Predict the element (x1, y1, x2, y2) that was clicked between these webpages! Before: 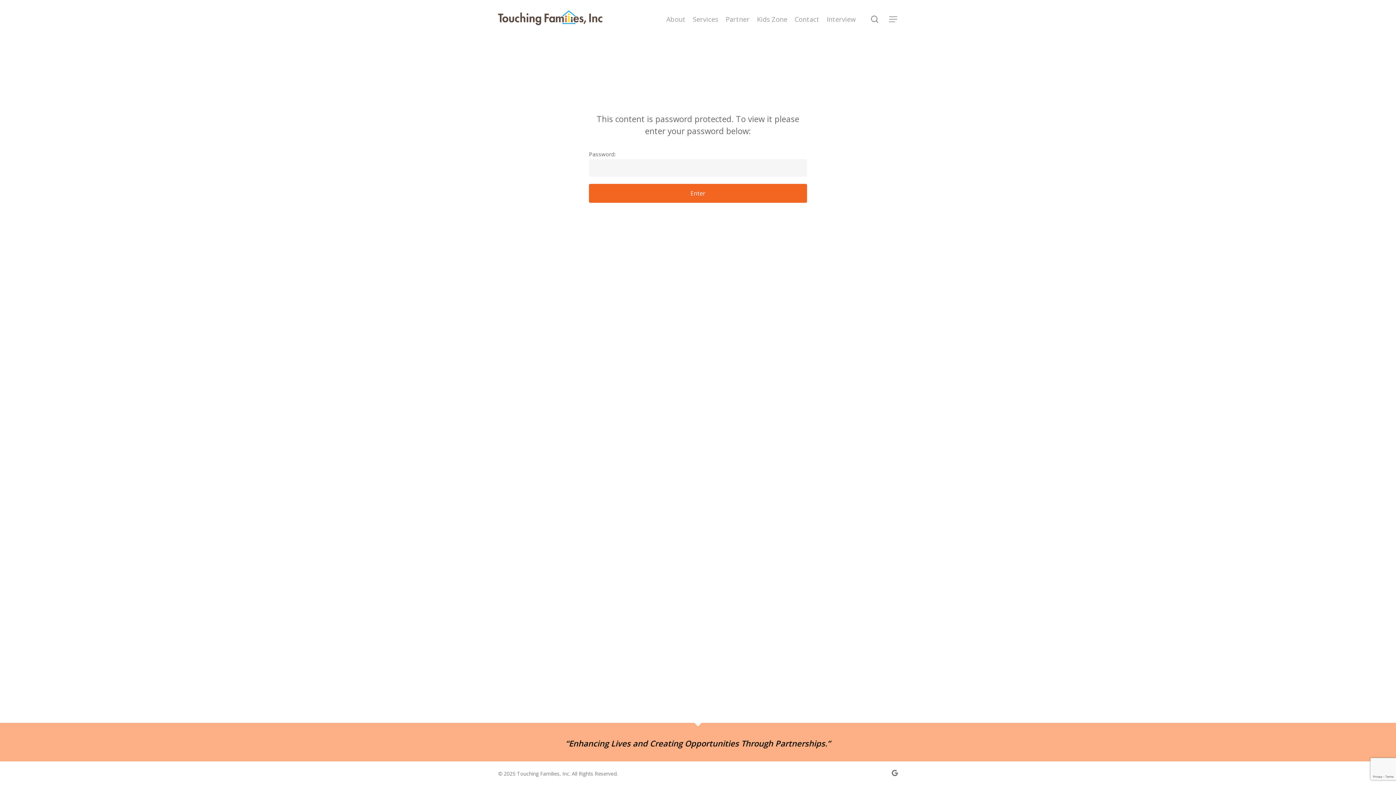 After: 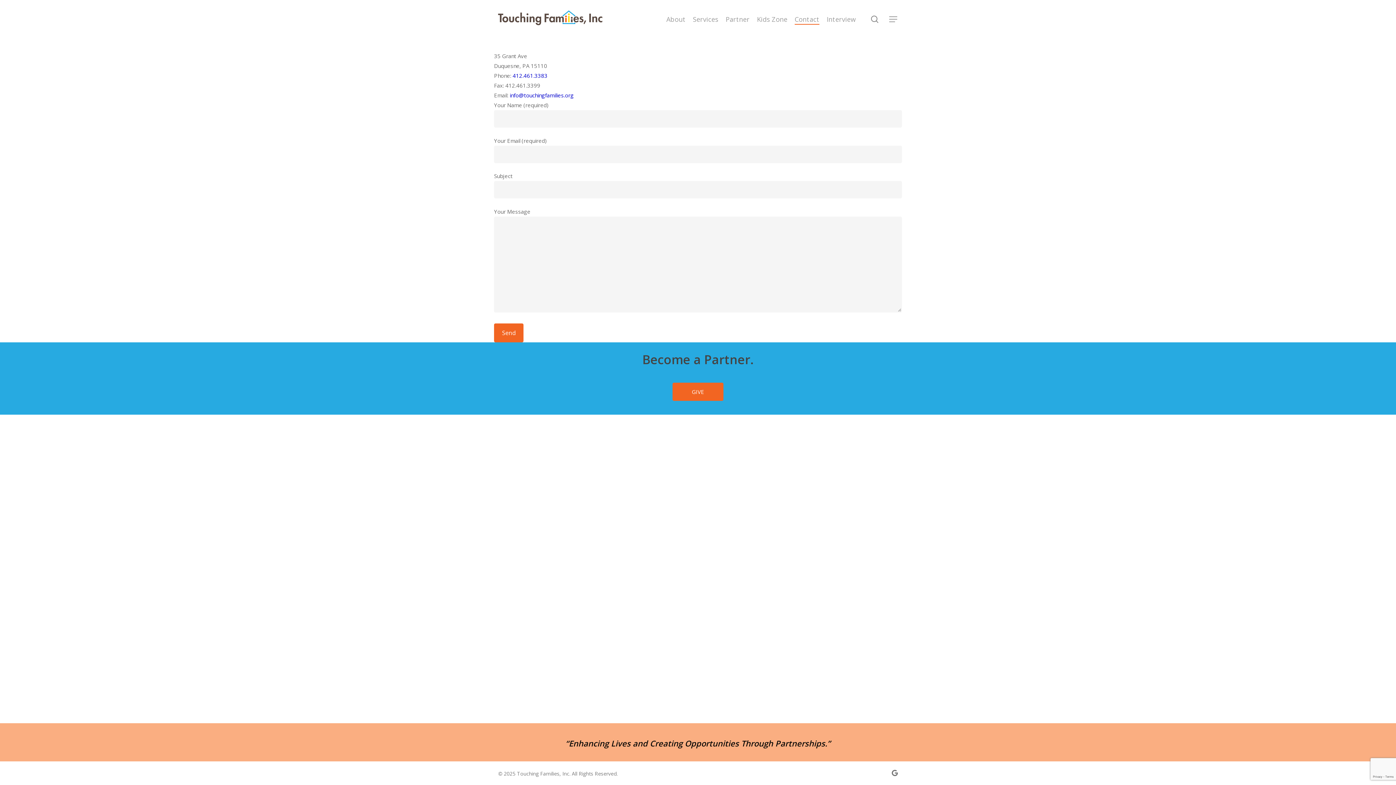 Action: bbox: (794, 14, 819, 23) label: Contact